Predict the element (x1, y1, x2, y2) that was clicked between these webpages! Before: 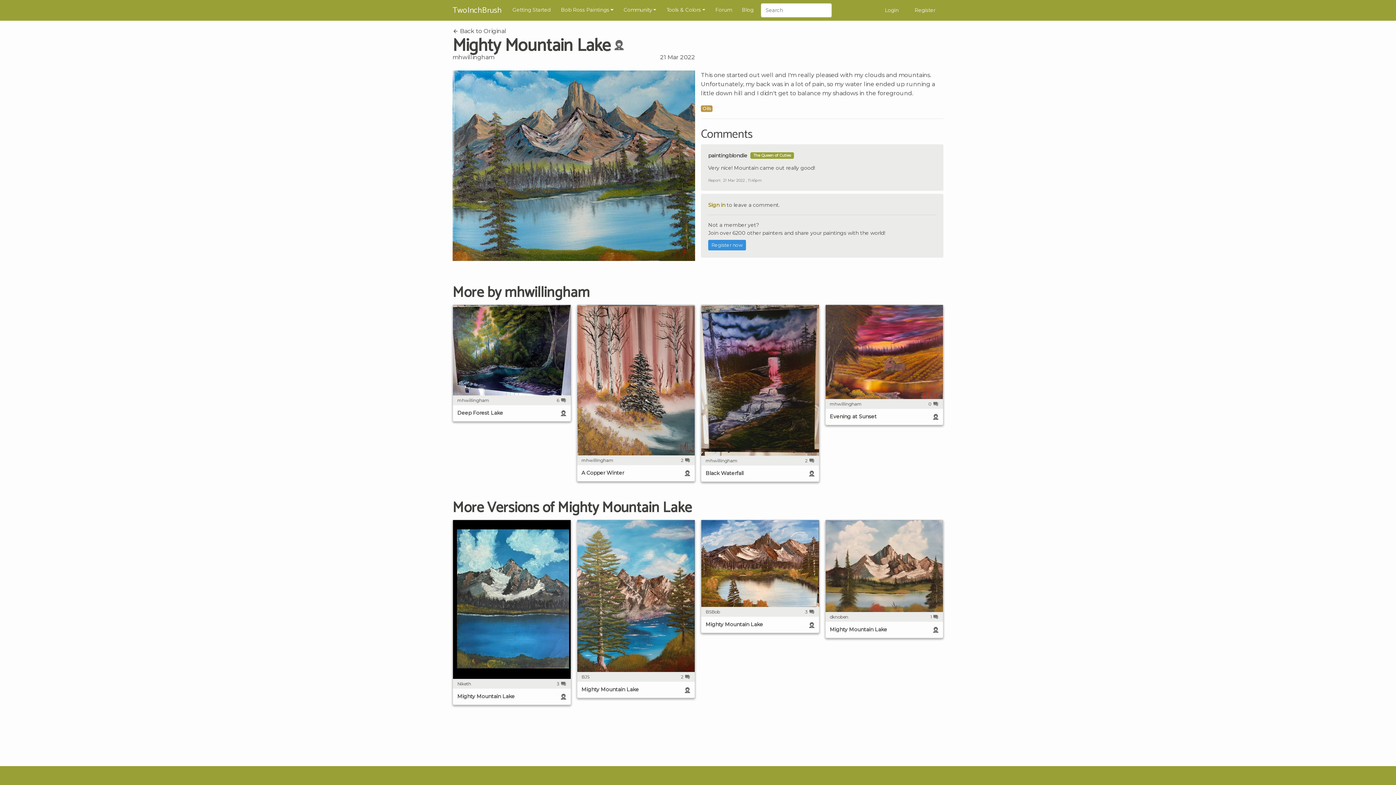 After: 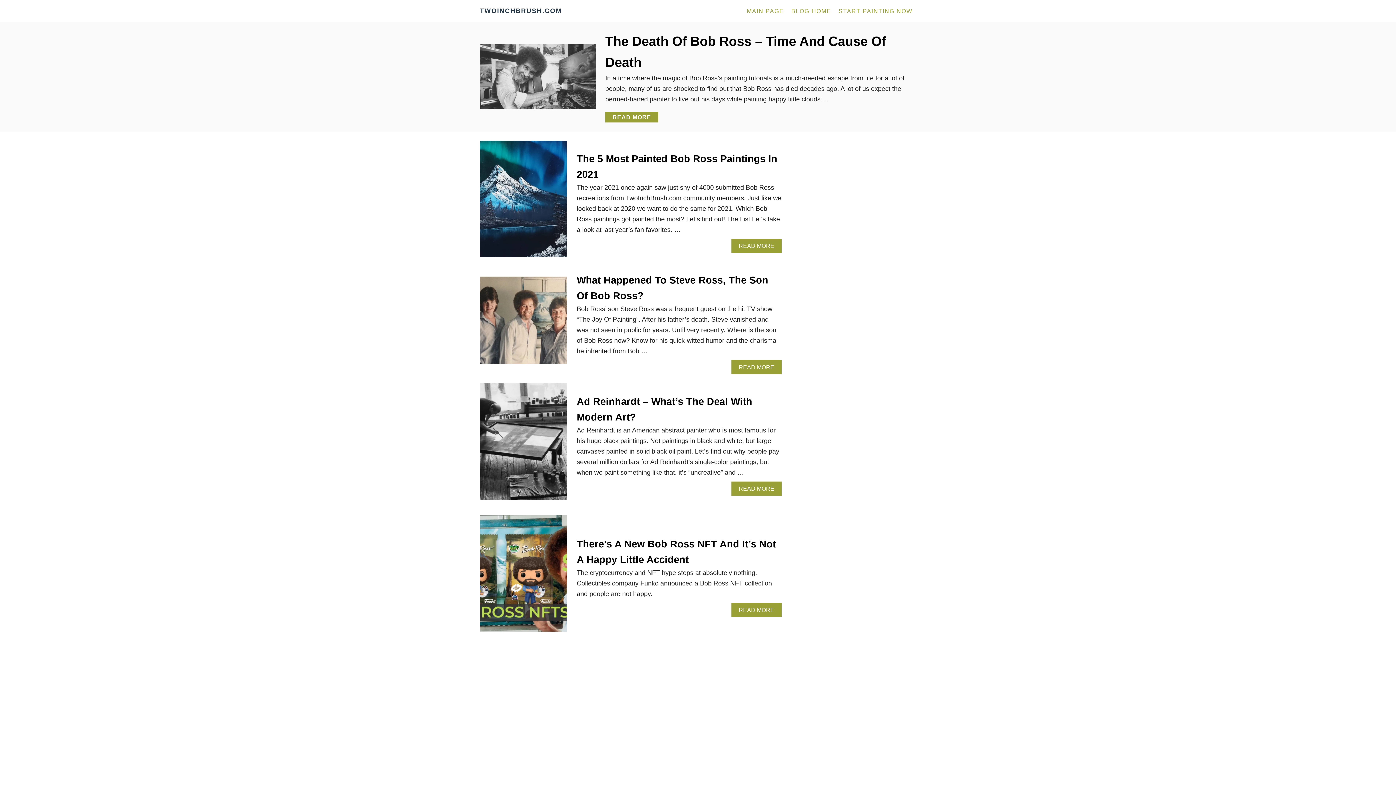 Action: bbox: (739, 3, 756, 16) label: Blog